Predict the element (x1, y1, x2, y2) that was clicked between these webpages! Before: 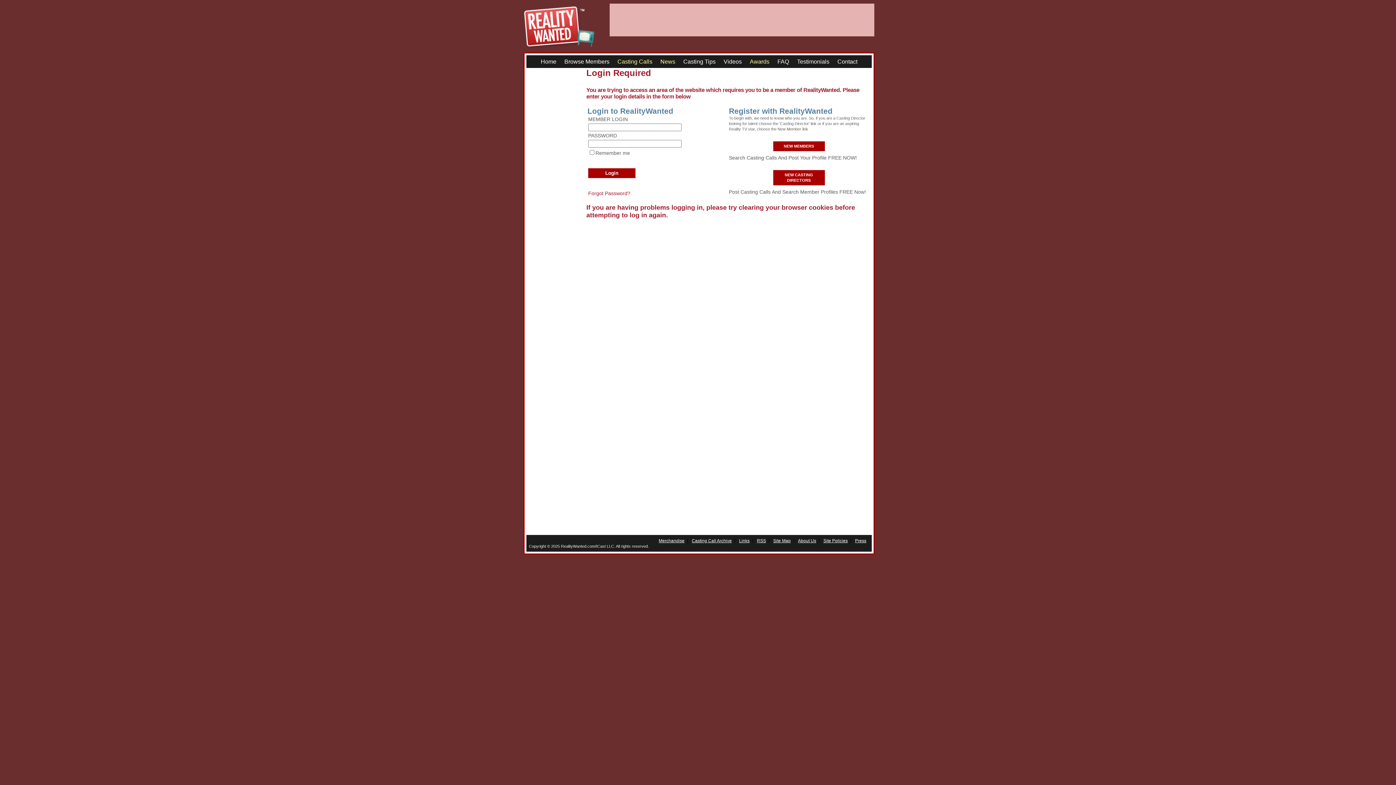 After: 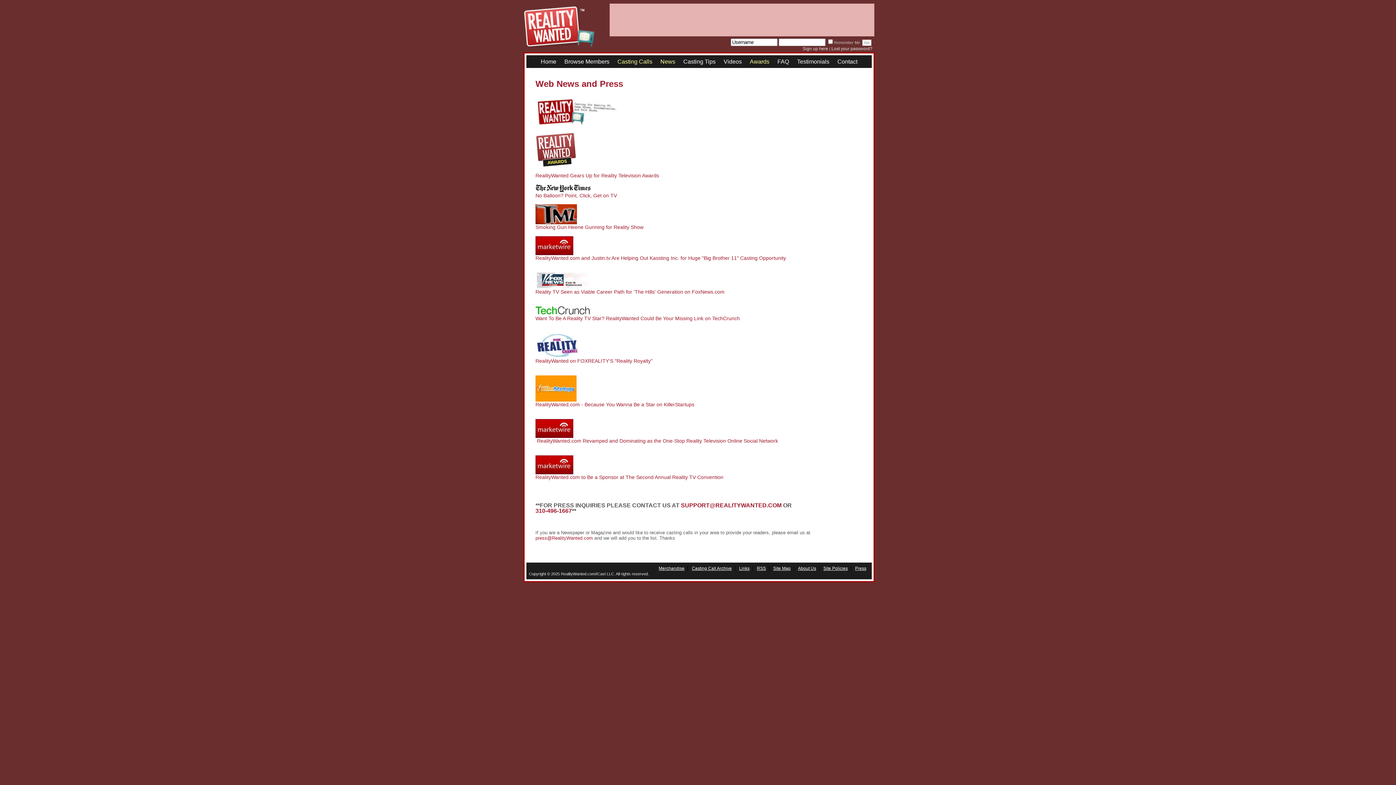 Action: label: Press bbox: (855, 538, 866, 543)